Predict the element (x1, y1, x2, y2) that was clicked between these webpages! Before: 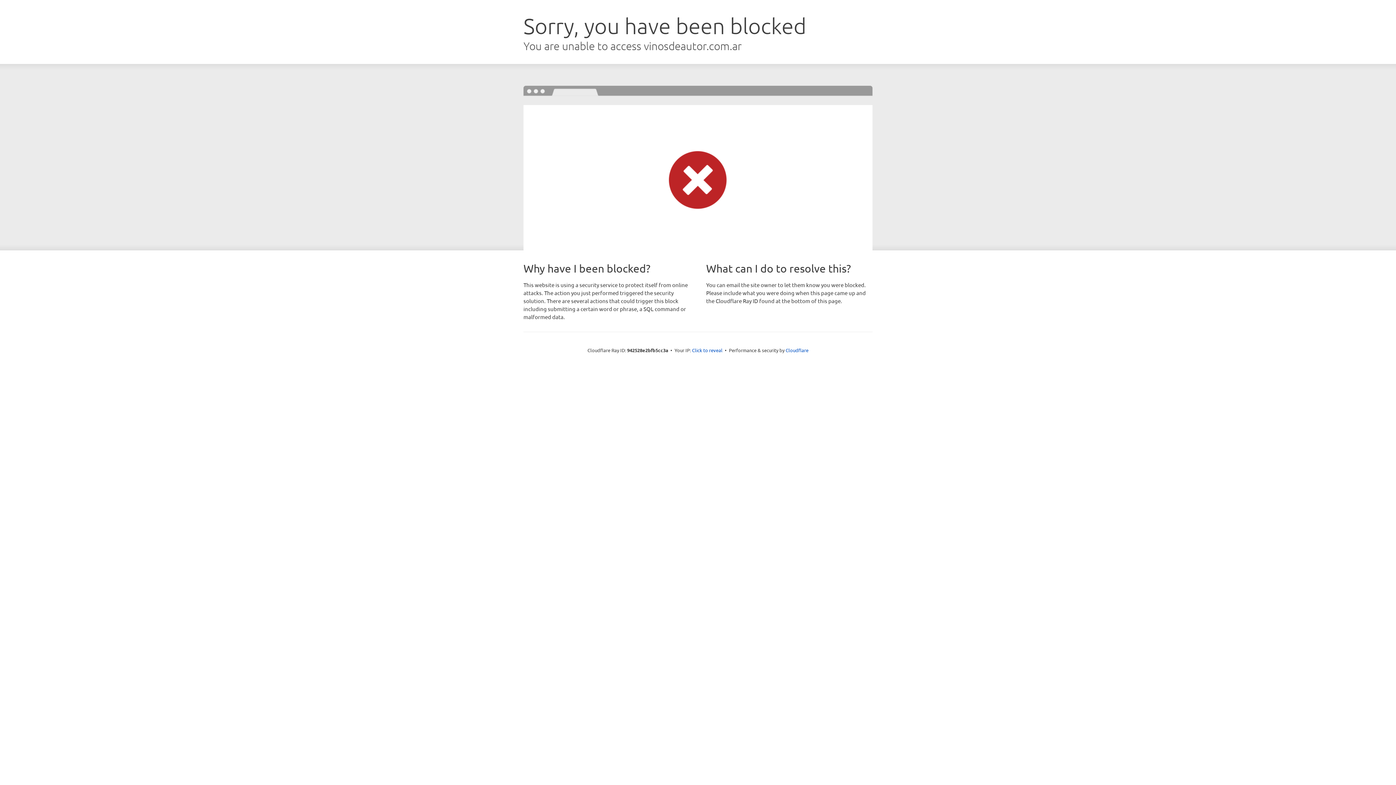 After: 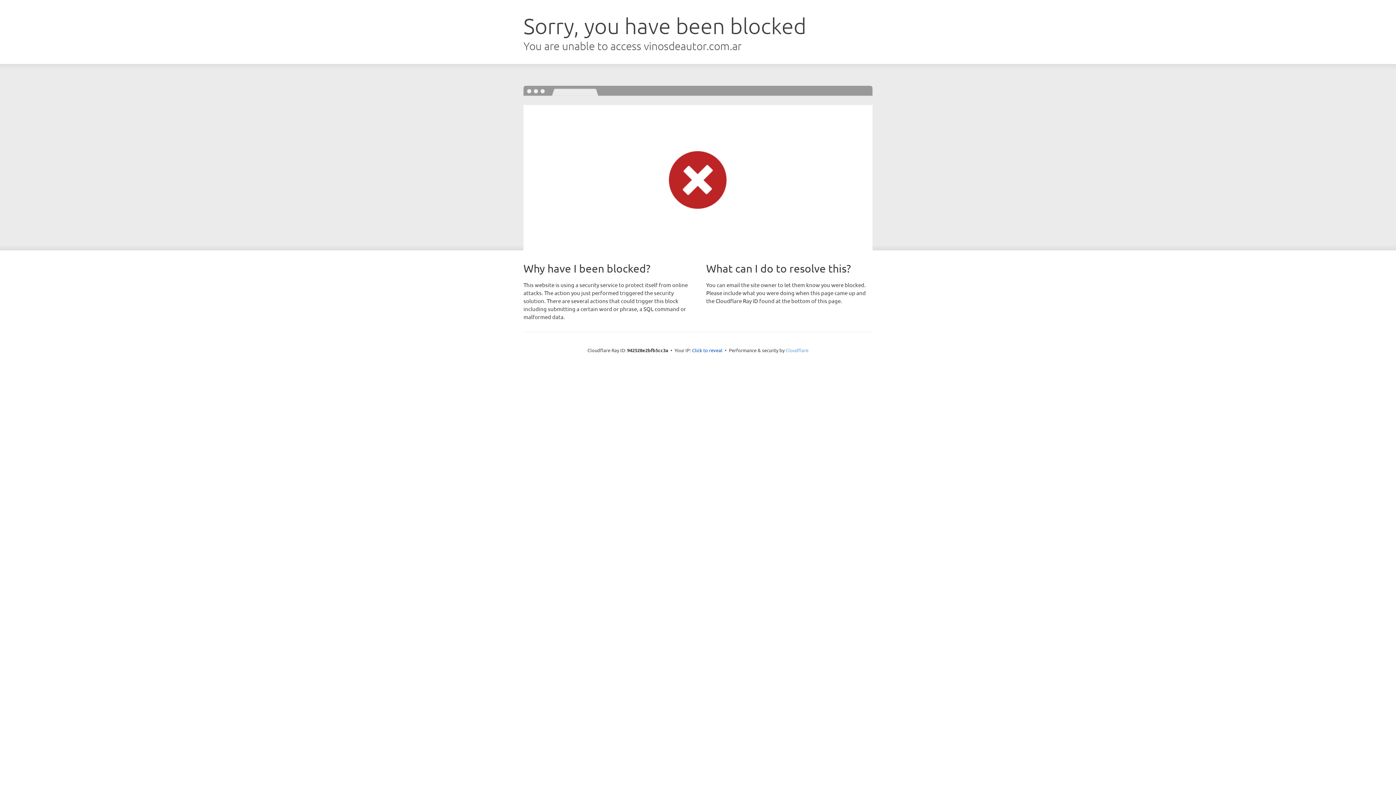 Action: bbox: (785, 347, 808, 353) label: Cloudflare